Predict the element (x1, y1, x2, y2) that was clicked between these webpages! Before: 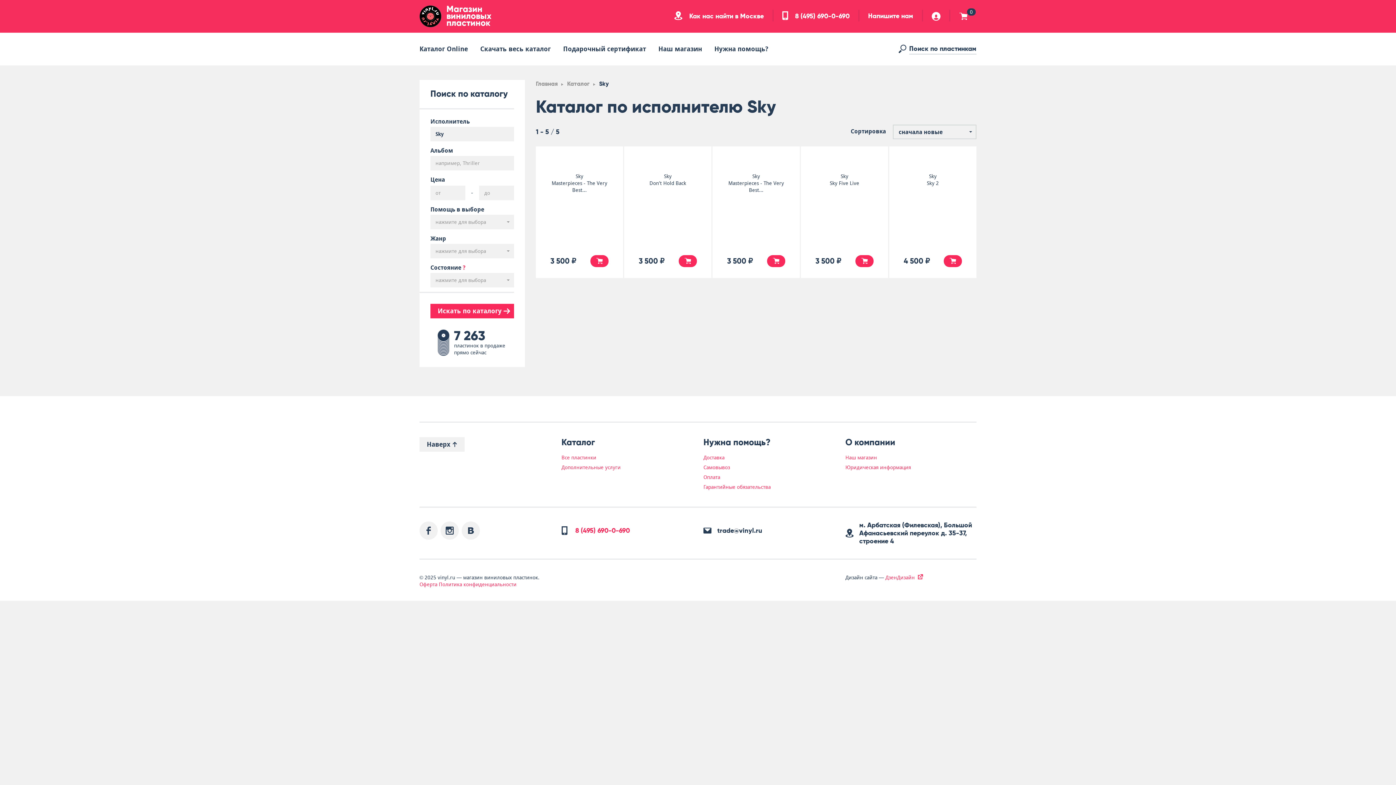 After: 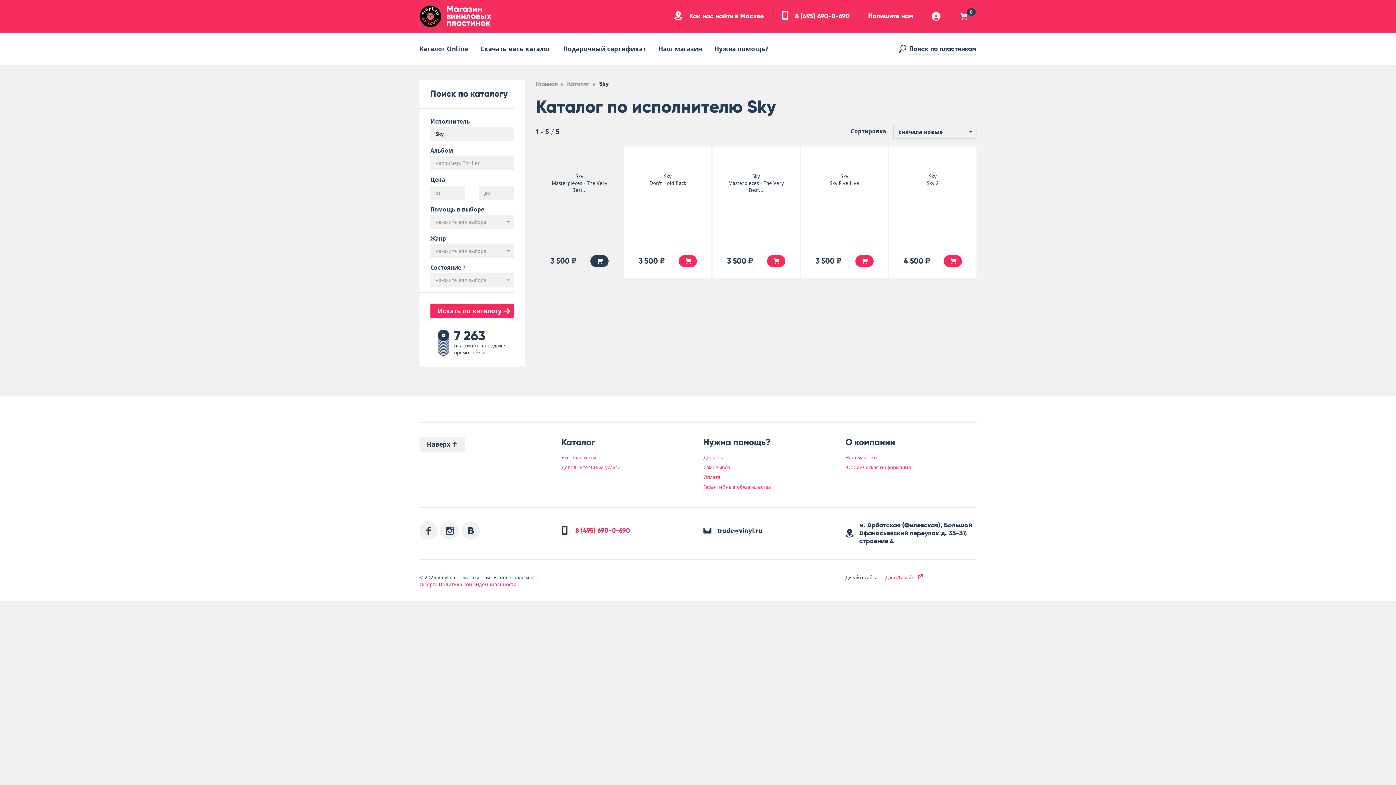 Action: bbox: (590, 255, 608, 267)